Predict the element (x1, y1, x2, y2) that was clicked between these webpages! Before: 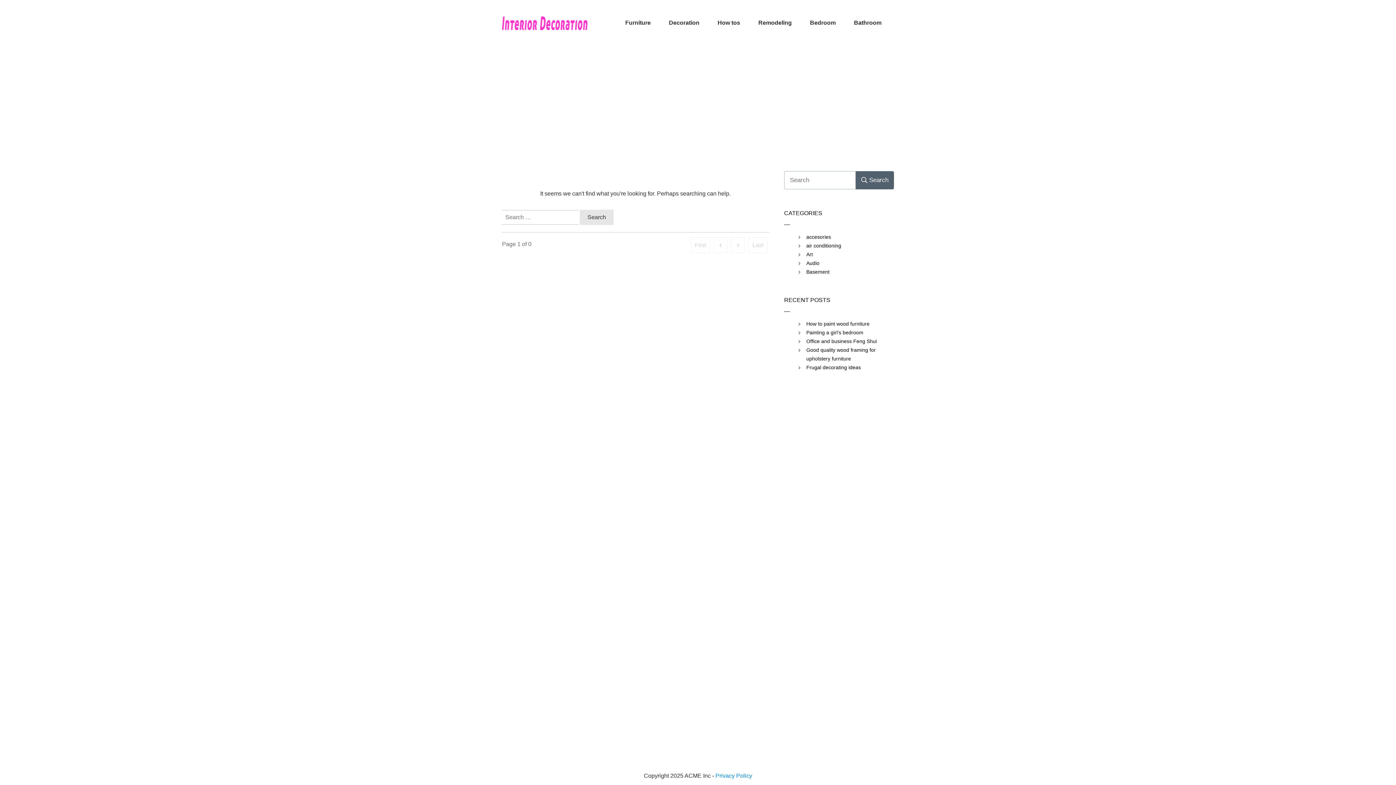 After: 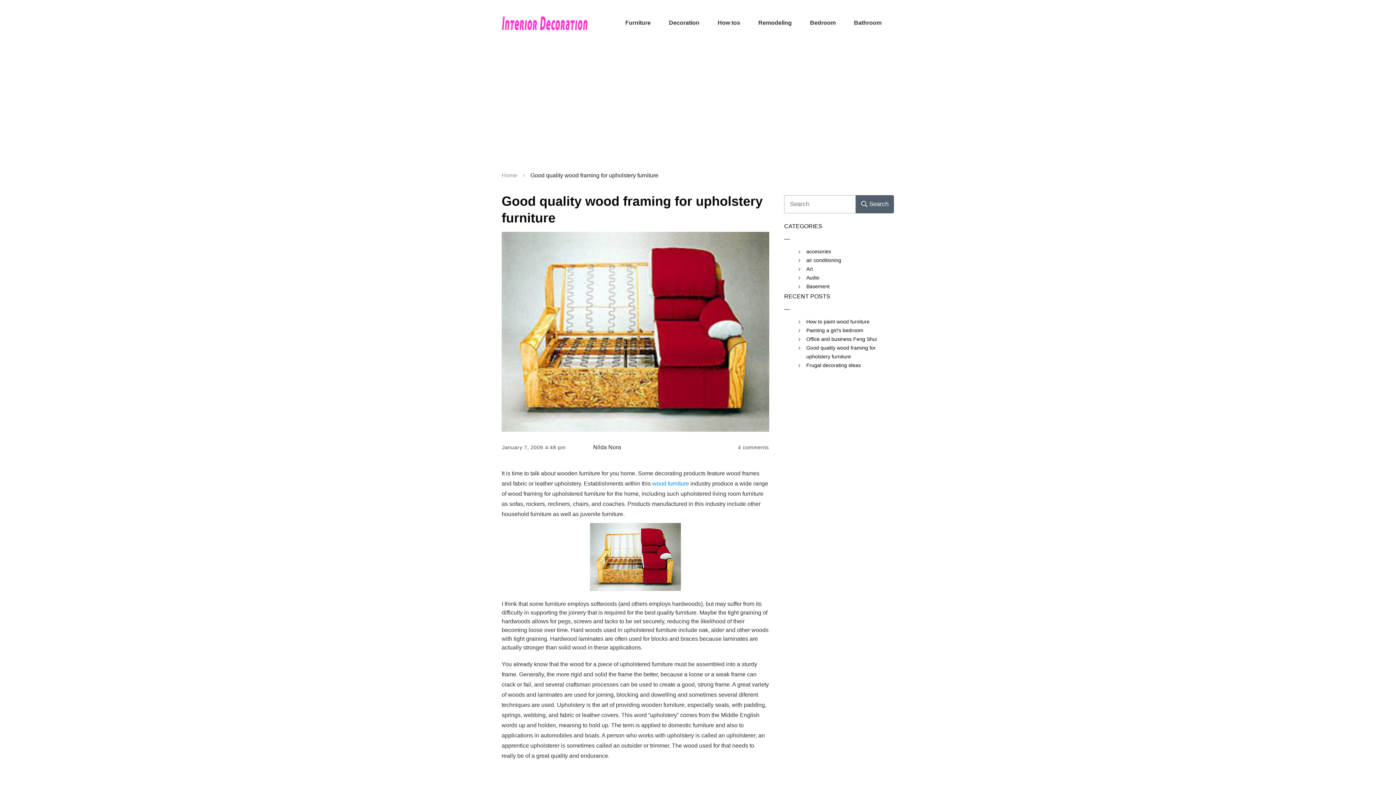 Action: bbox: (806, 345, 894, 363) label: Good quality wood framing for upholstery furniture